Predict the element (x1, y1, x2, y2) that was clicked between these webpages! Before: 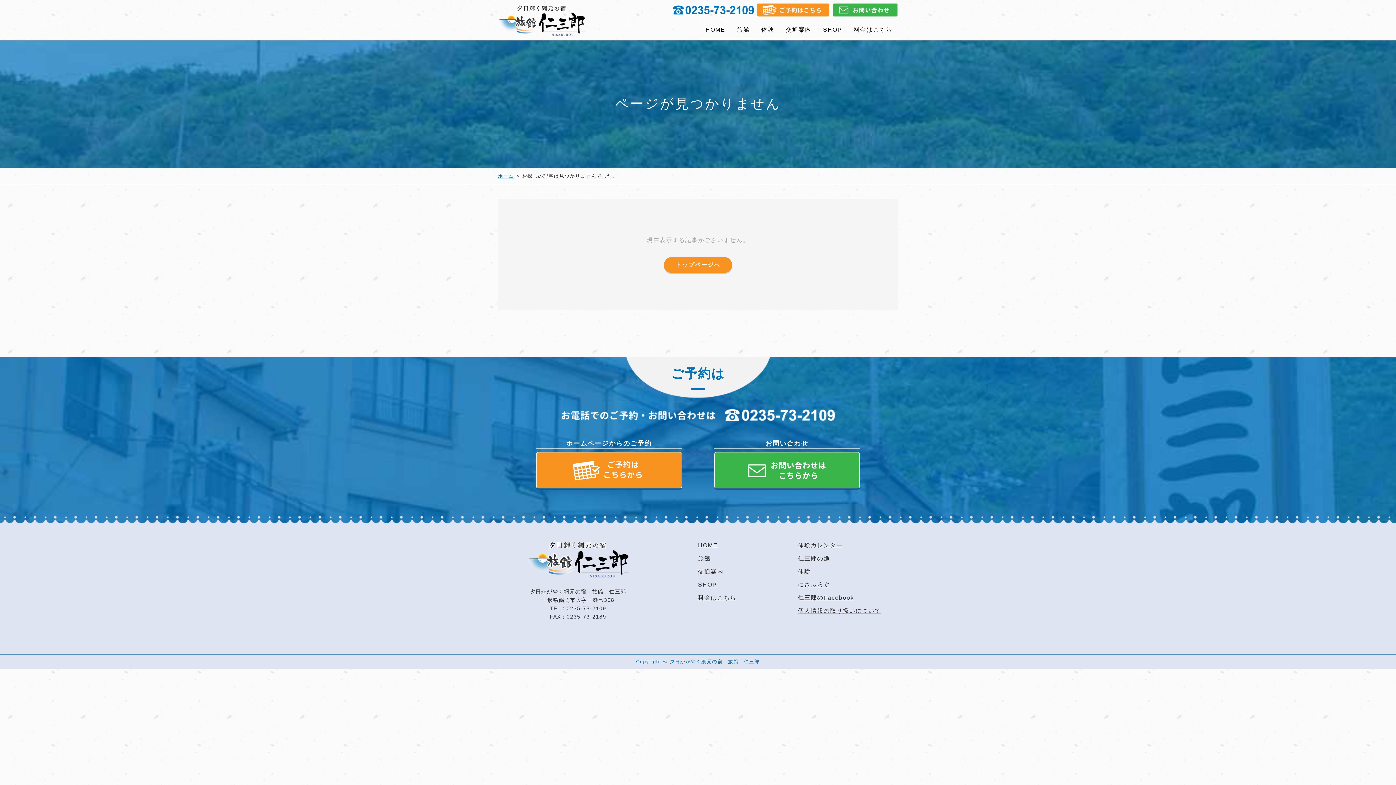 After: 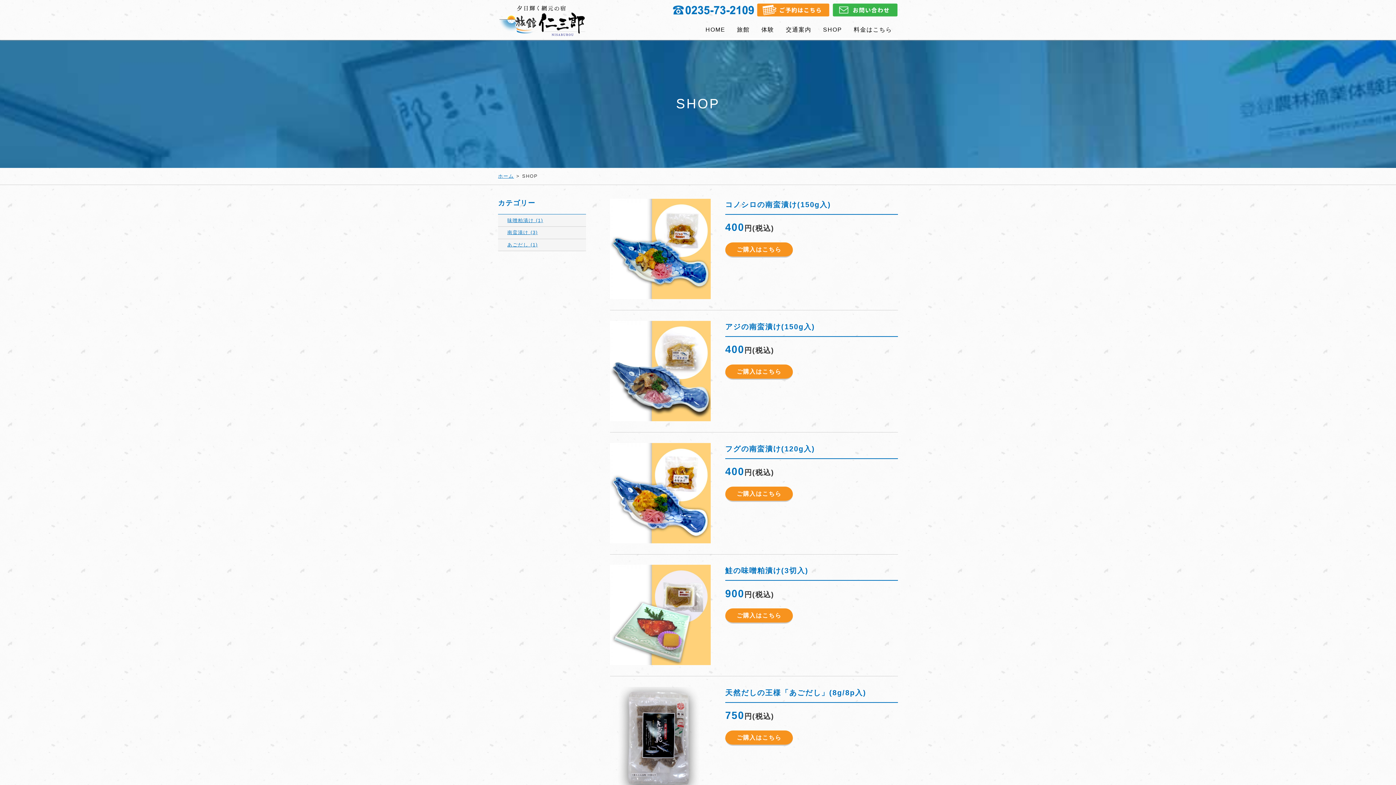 Action: bbox: (698, 581, 717, 588) label: SHOP